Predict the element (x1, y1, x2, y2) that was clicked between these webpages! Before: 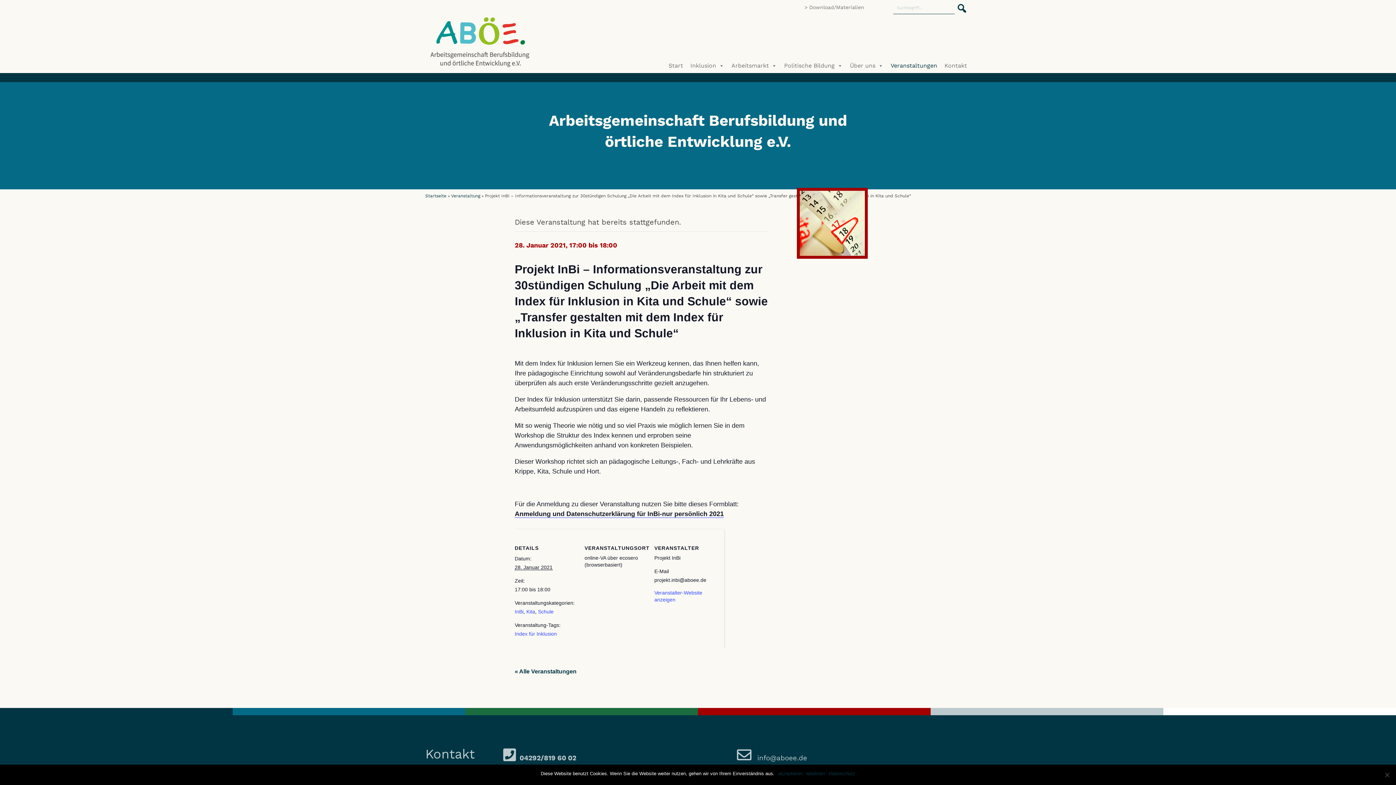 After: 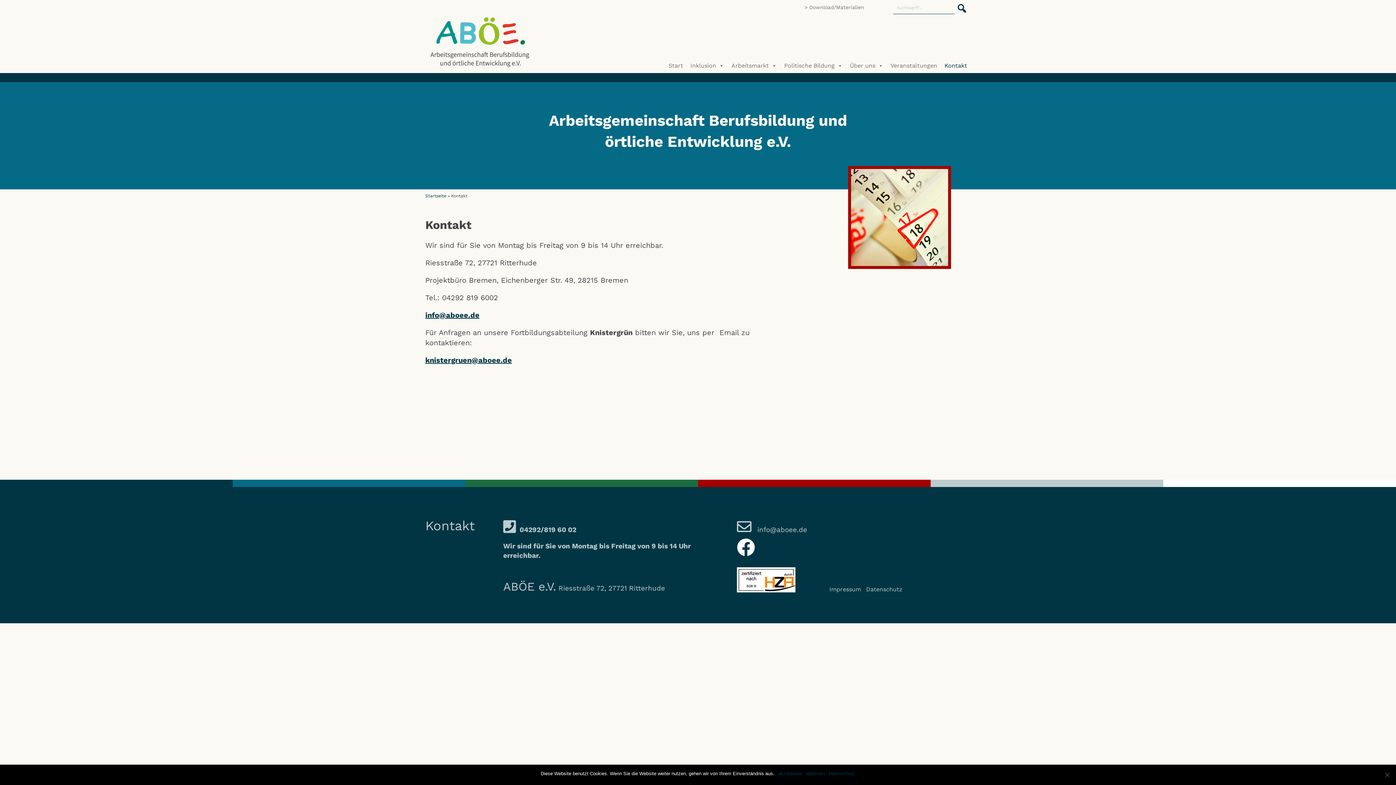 Action: bbox: (941, 58, 970, 73) label: Kontakt